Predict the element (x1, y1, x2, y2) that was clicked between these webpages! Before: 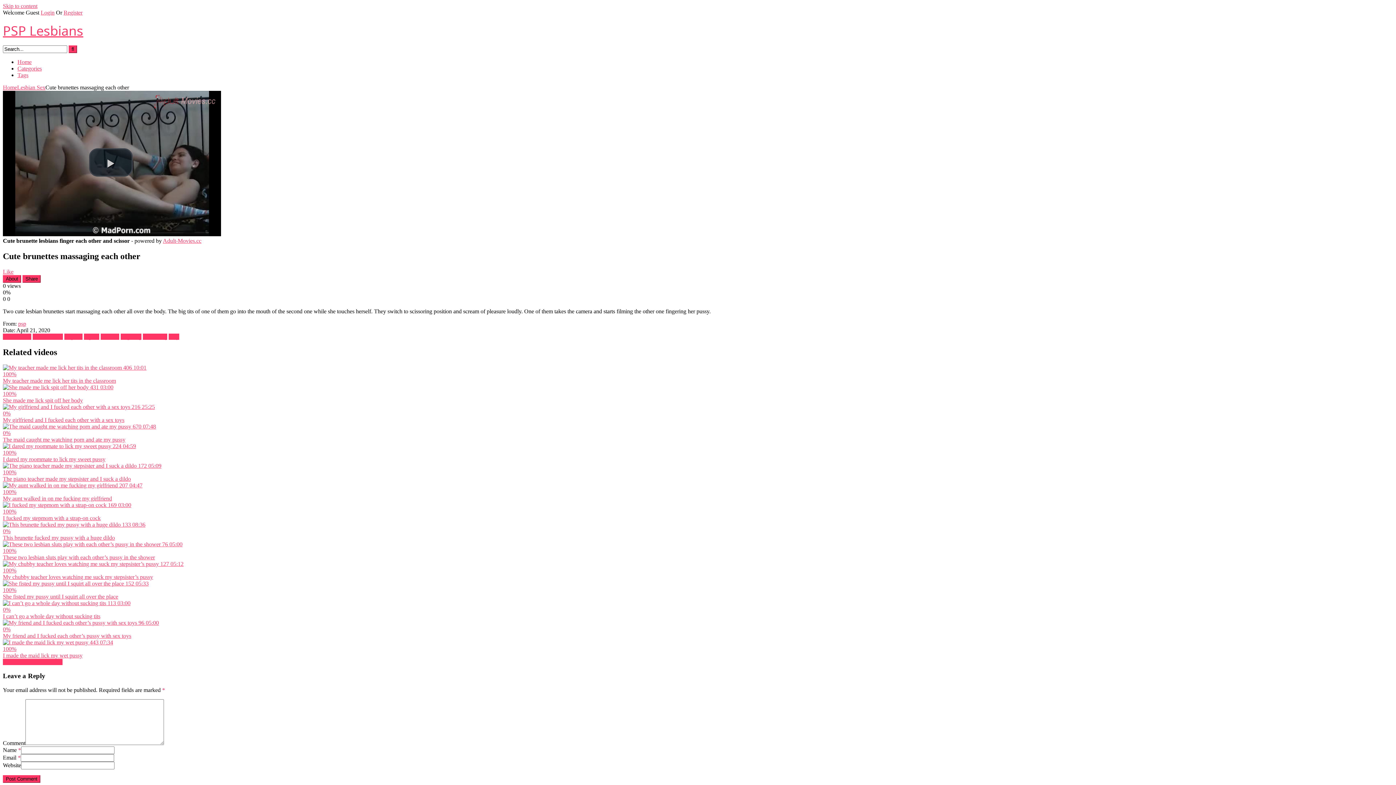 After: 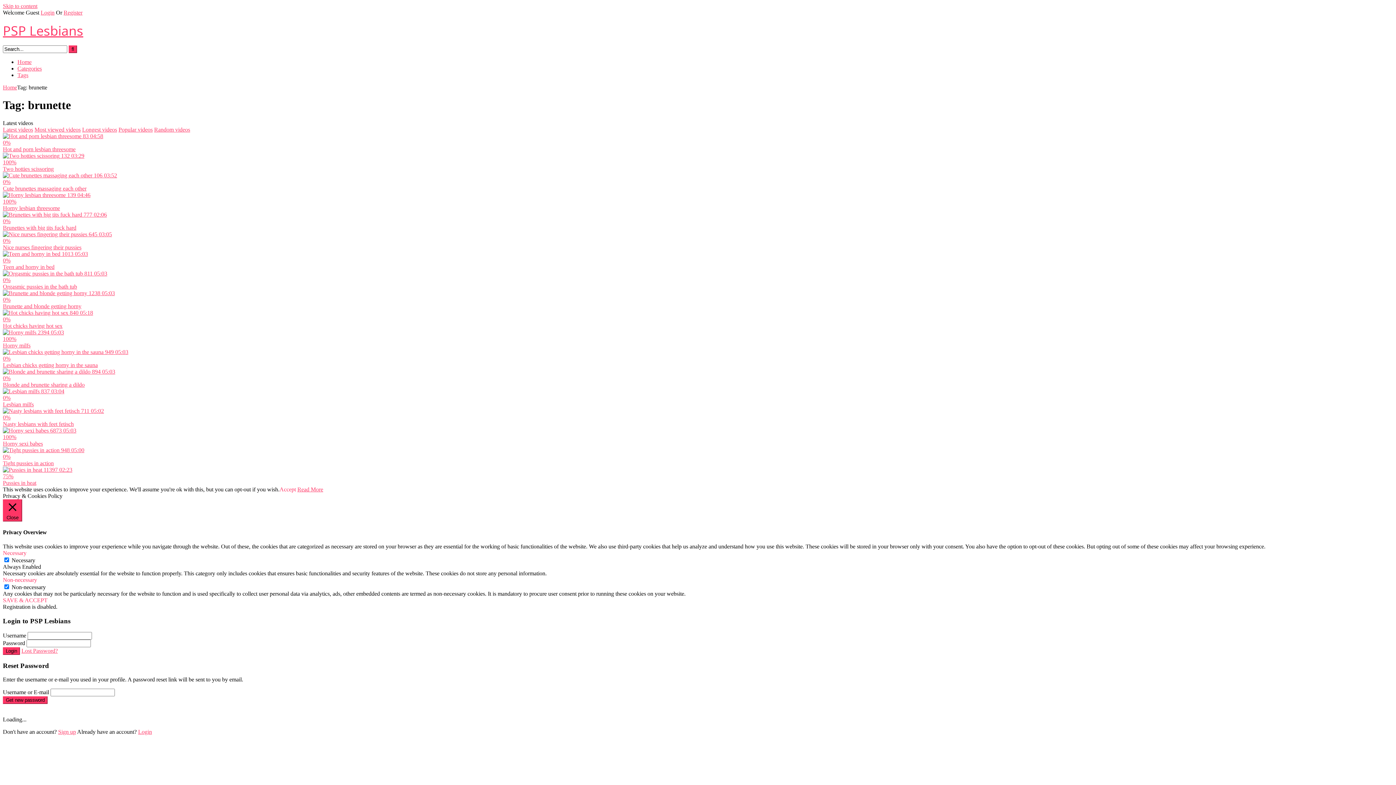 Action: label: brunette bbox: (100, 333, 119, 339)